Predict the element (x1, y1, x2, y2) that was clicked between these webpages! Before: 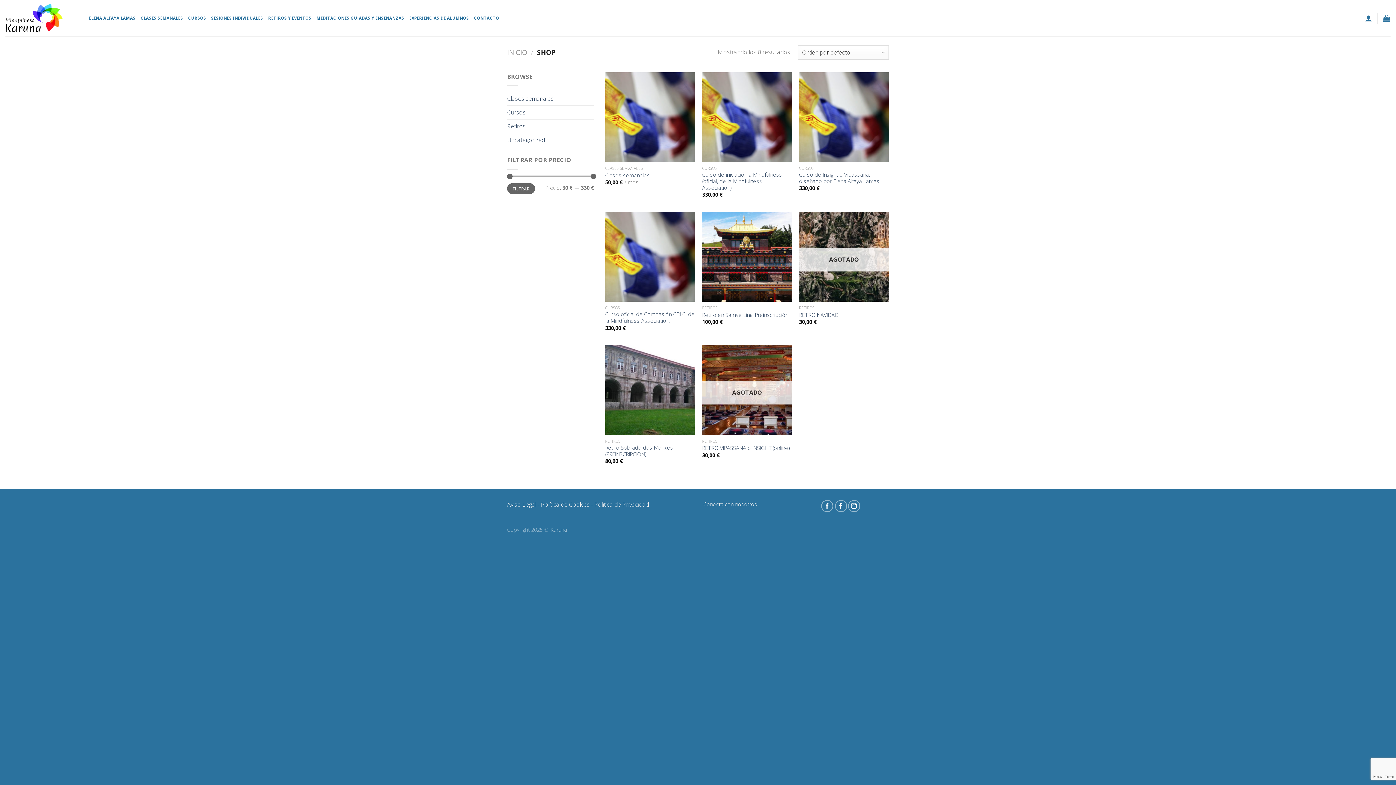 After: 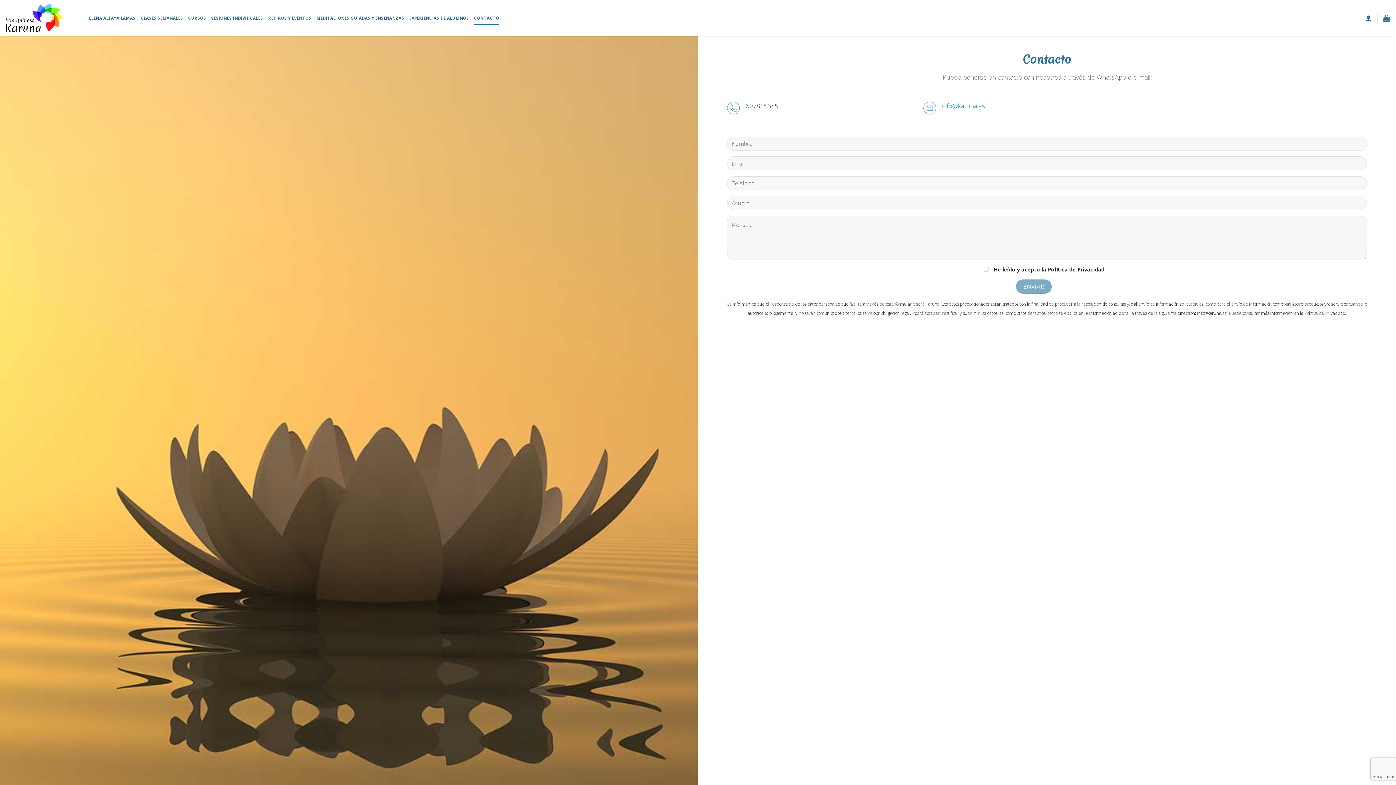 Action: label: CONTACTO bbox: (474, 11, 499, 24)